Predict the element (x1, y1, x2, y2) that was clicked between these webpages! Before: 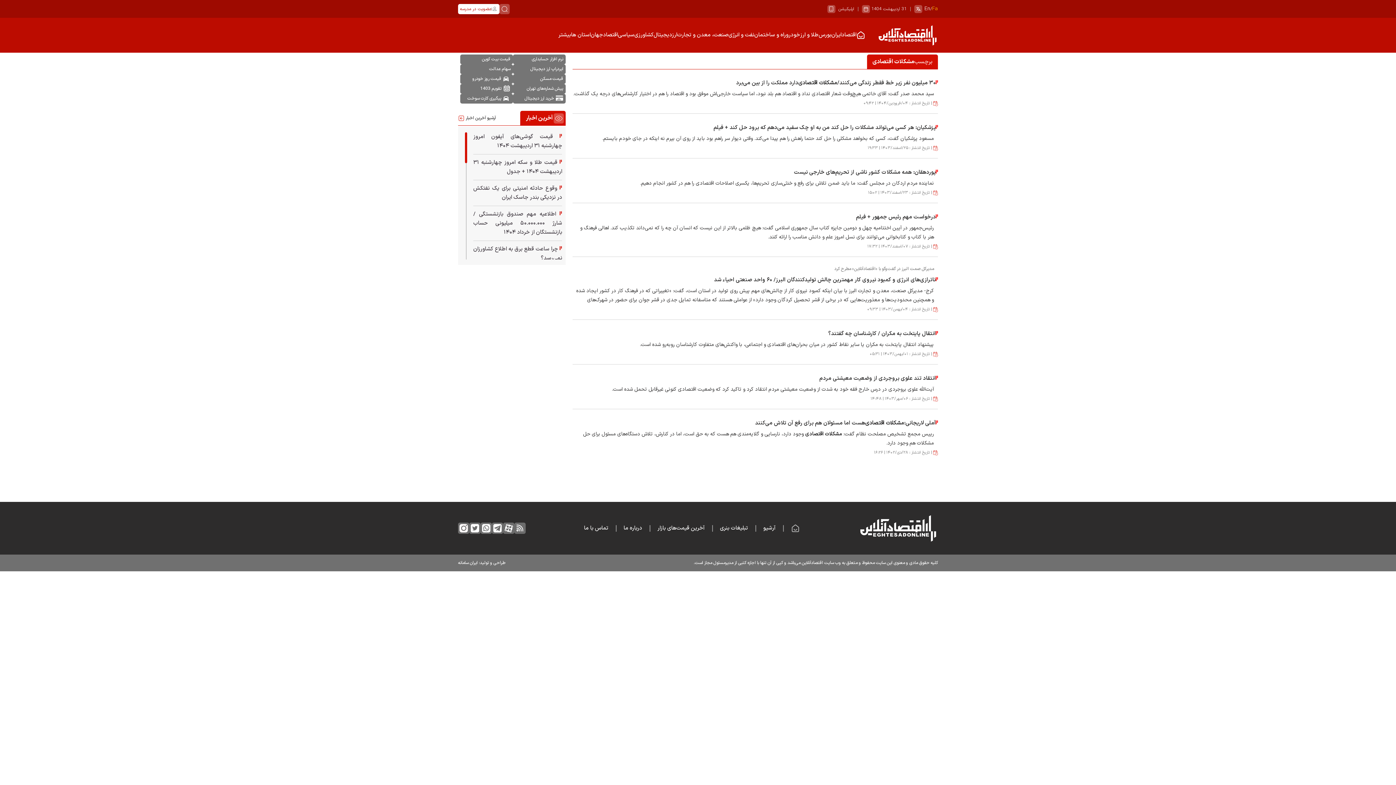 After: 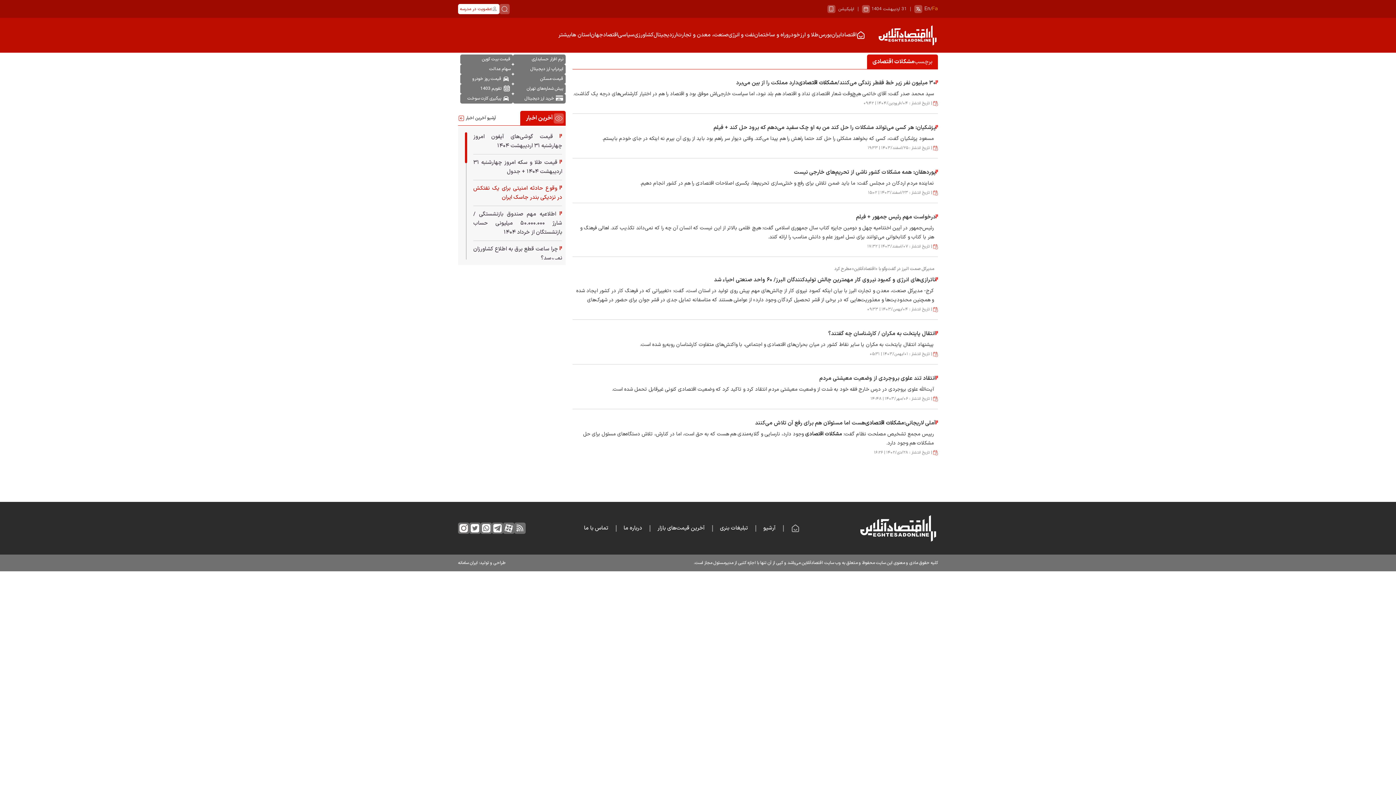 Action: label:  وقوع حادثه امنیتی برای یک نفتکش در نزدیکی بندر جاسک ایران bbox: (473, 184, 562, 202)